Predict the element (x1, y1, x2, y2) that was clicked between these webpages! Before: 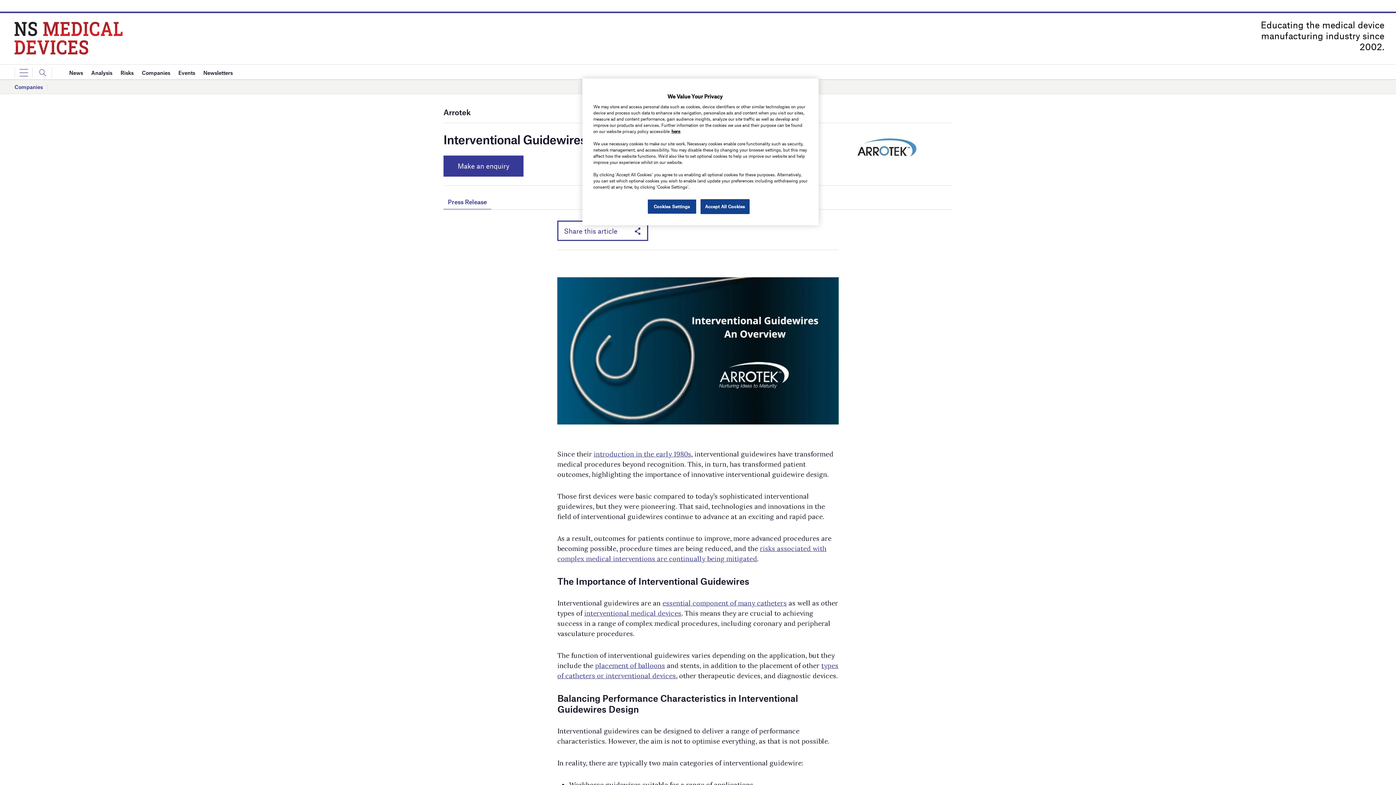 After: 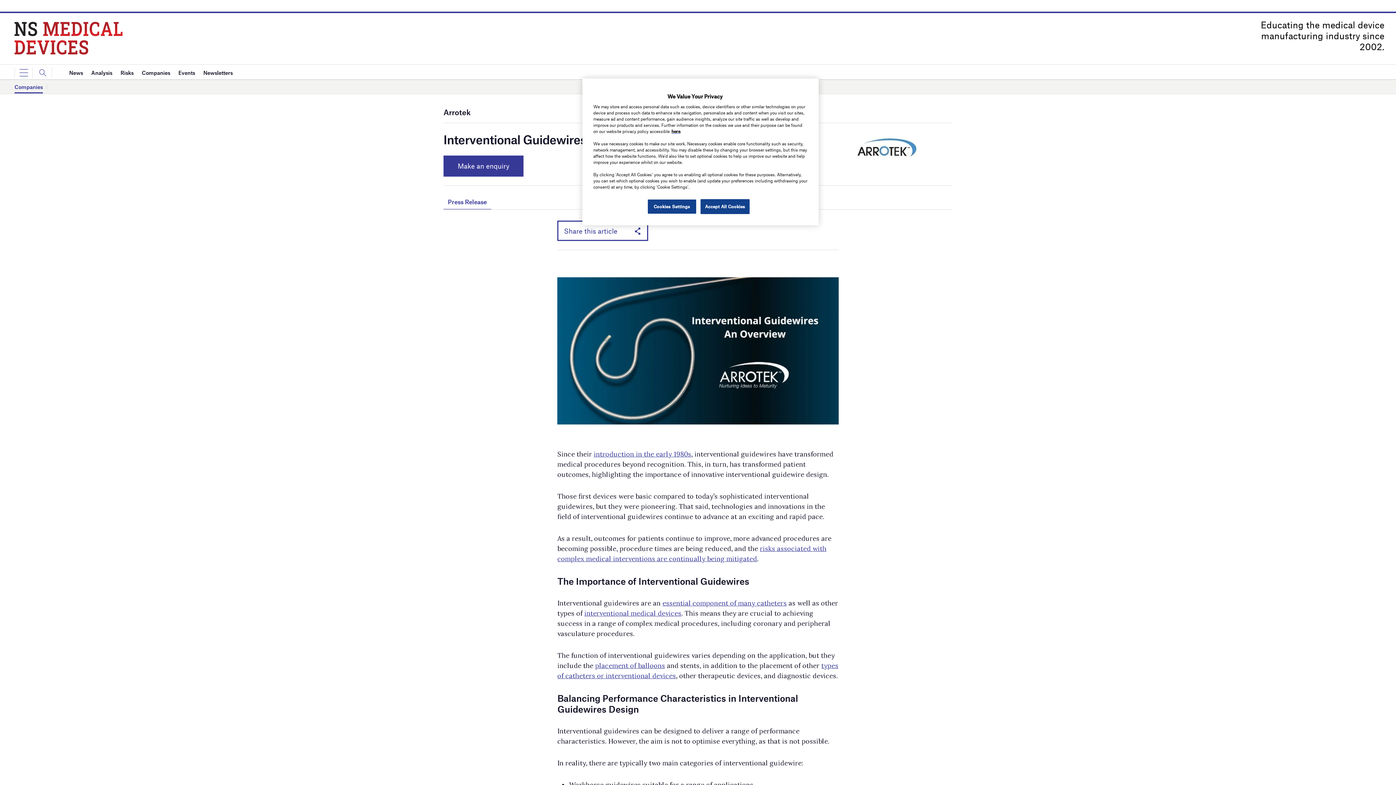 Action: bbox: (14, 80, 42, 93) label: Companies